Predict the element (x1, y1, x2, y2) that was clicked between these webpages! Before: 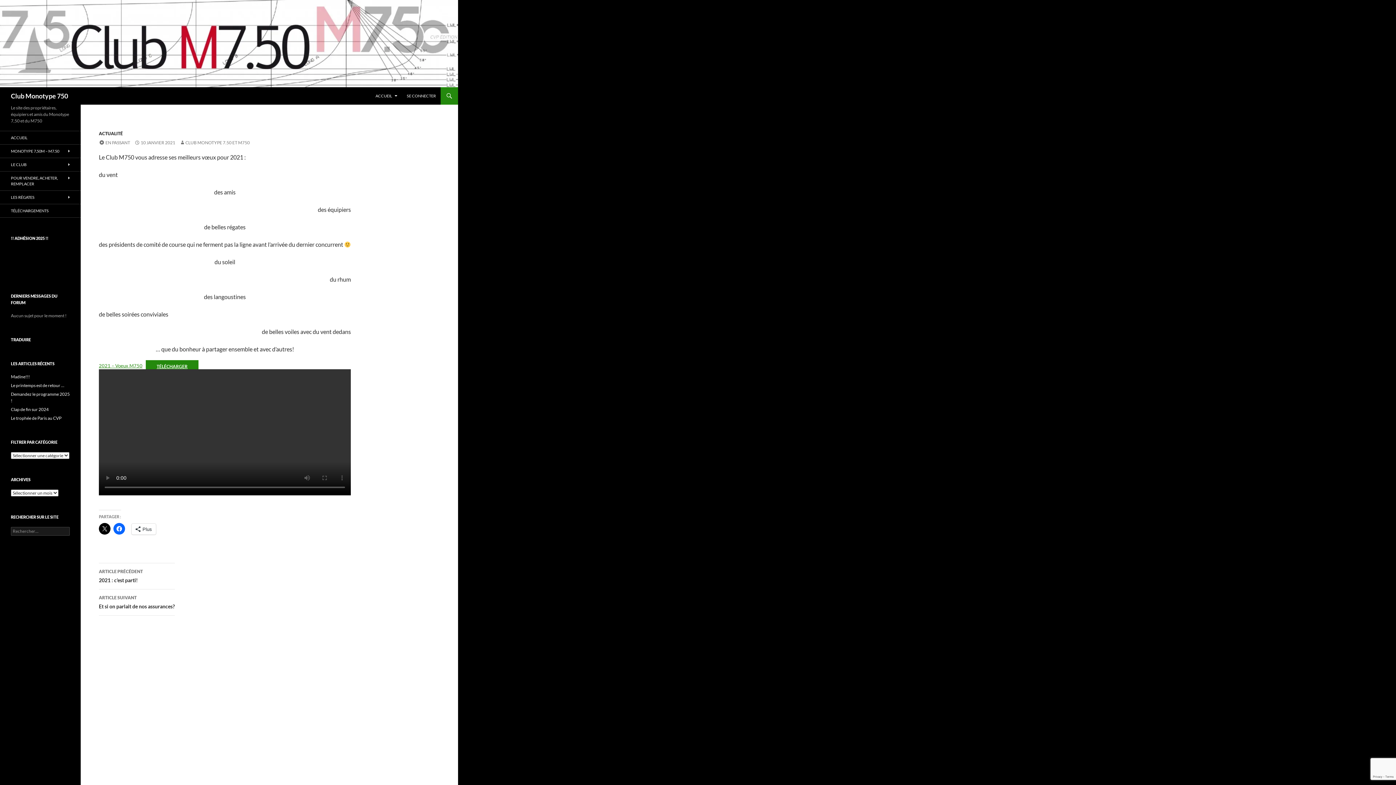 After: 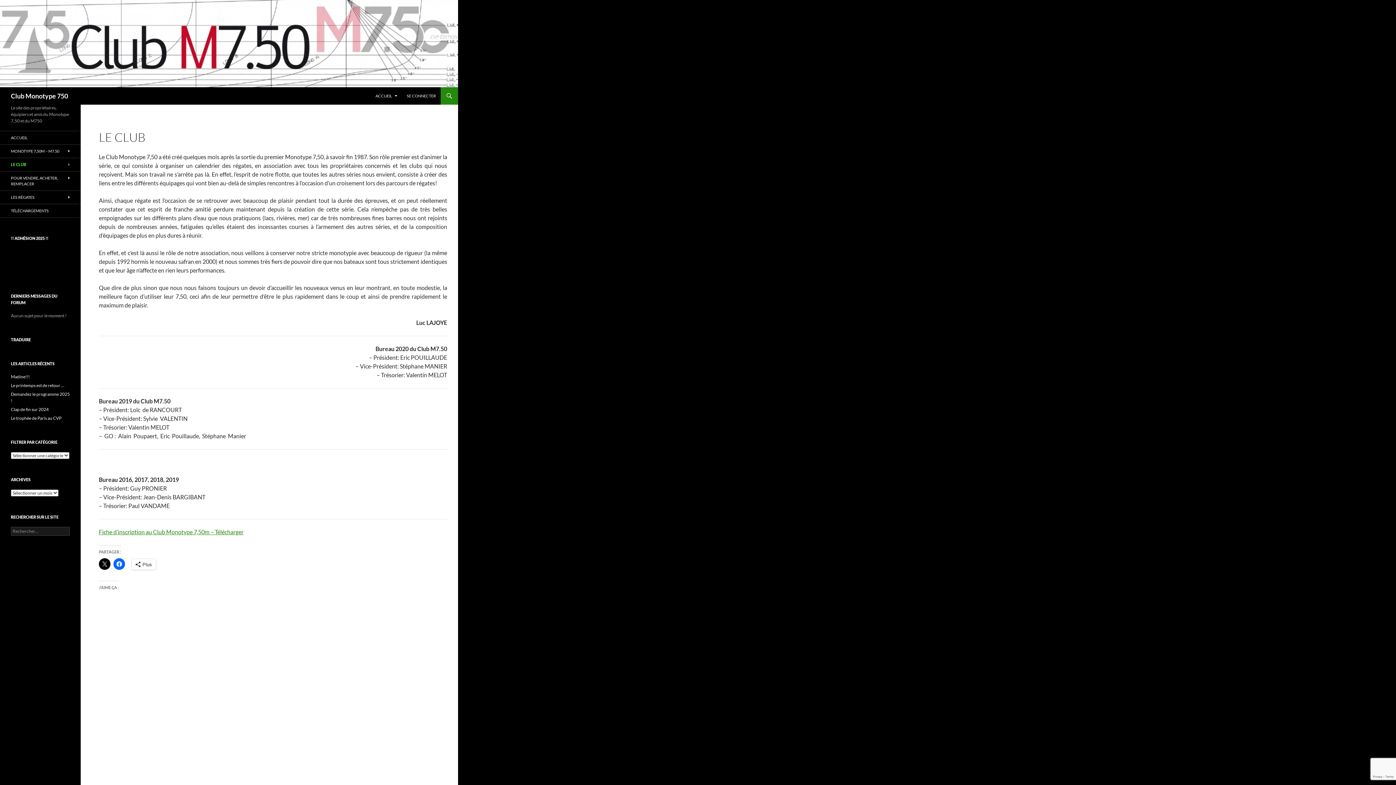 Action: bbox: (0, 158, 80, 171) label: LE CLUB